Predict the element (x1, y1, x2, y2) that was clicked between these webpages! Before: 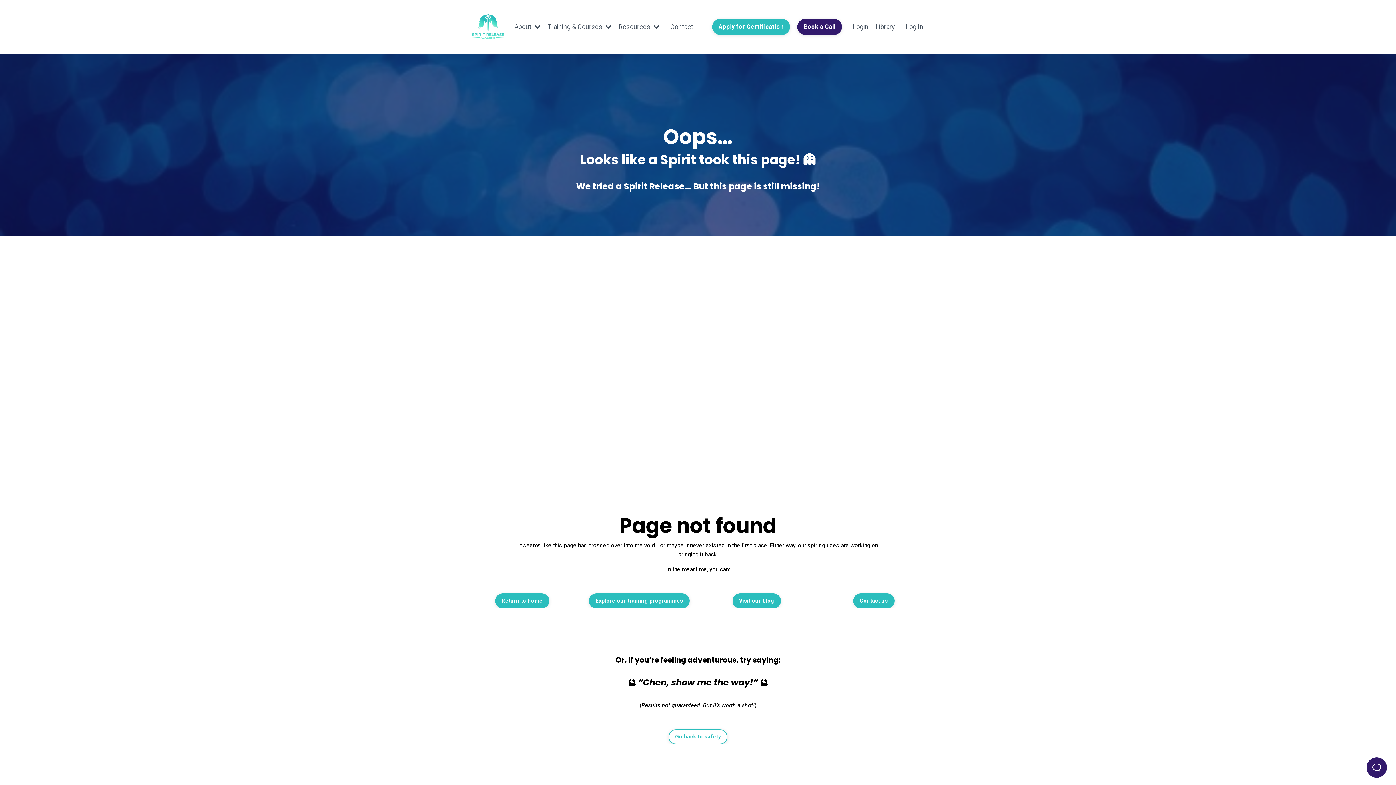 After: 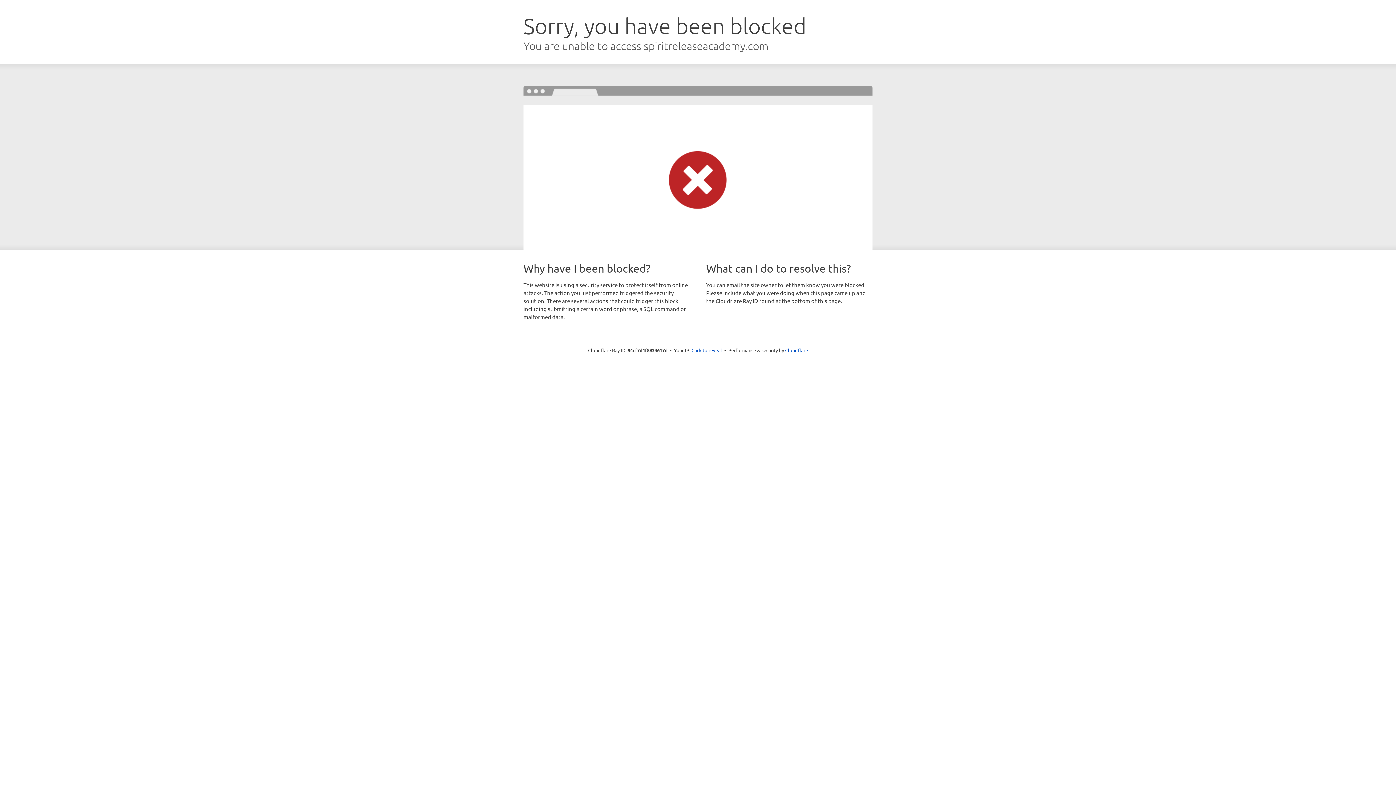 Action: bbox: (876, 21, 895, 31) label: Library